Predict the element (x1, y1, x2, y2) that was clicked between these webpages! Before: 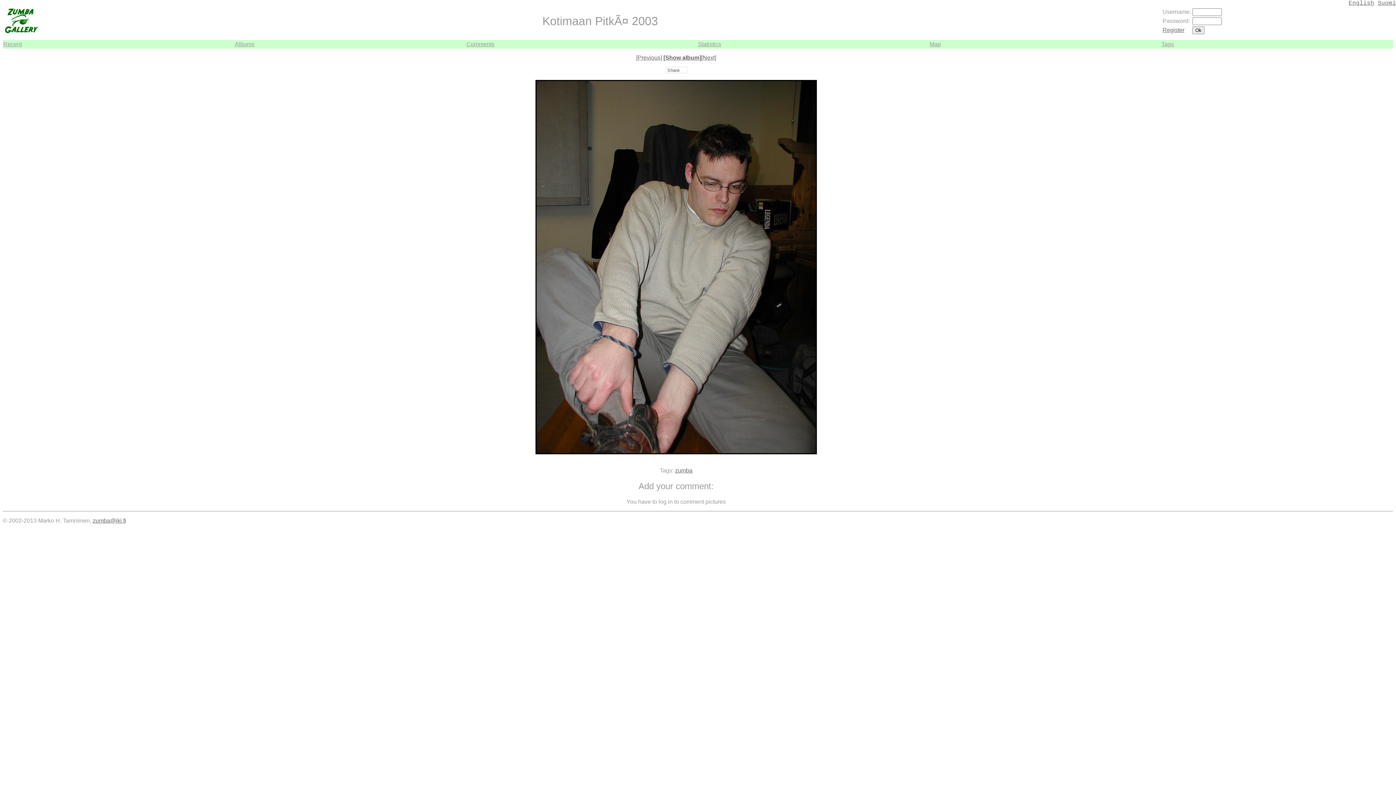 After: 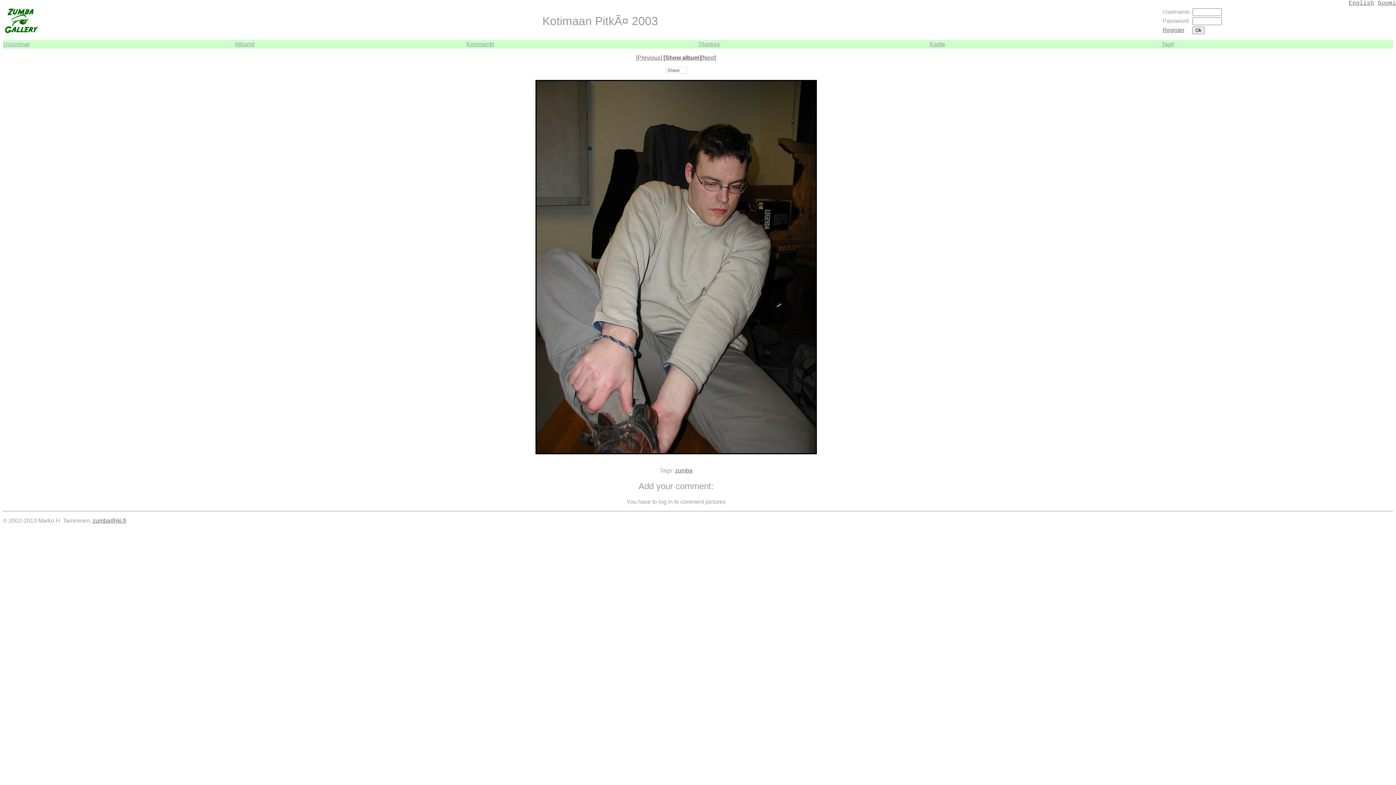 Action: bbox: (1378, 0, 1396, 6) label: Suomi